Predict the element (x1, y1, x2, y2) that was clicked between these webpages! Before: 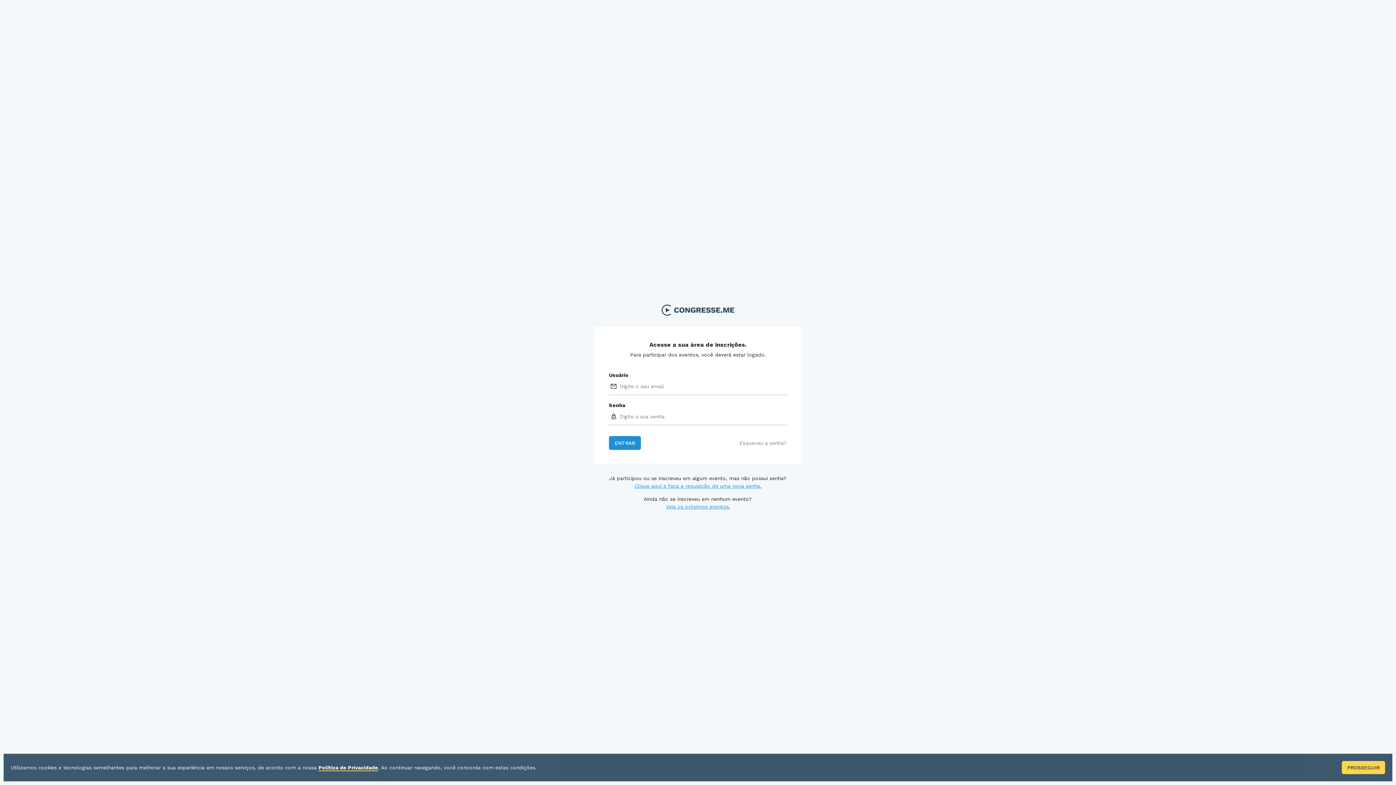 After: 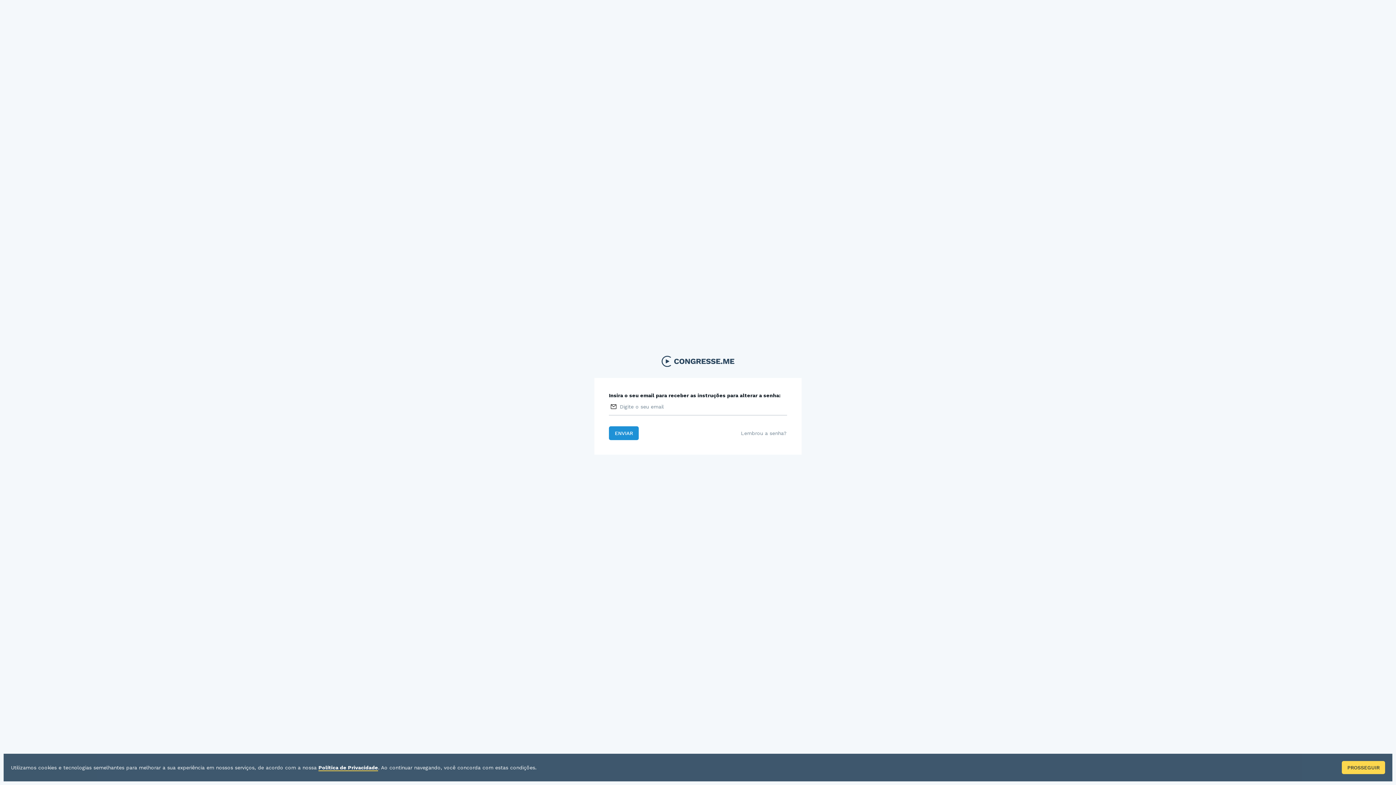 Action: label: Clique aqui e faça a requisição de uma nova senha. bbox: (609, 483, 787, 489)